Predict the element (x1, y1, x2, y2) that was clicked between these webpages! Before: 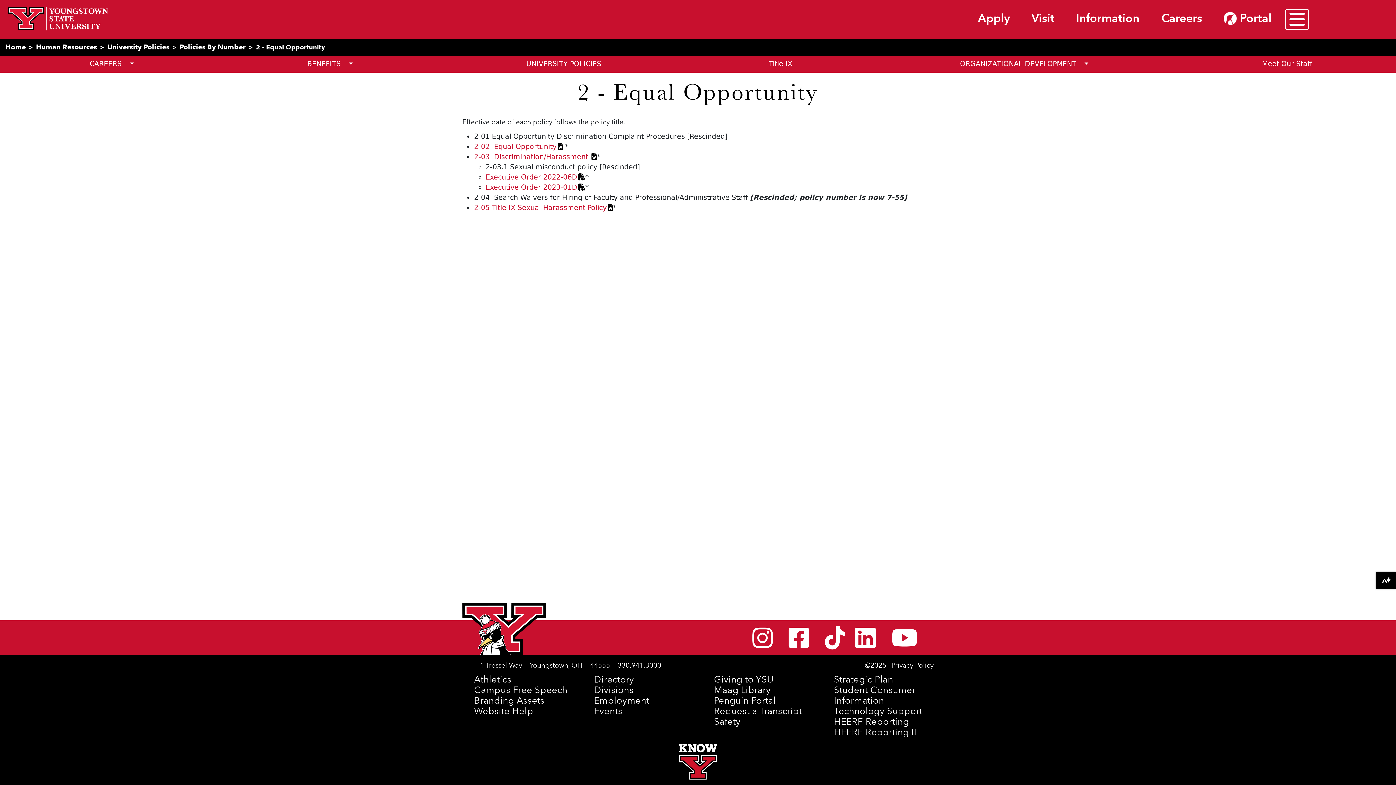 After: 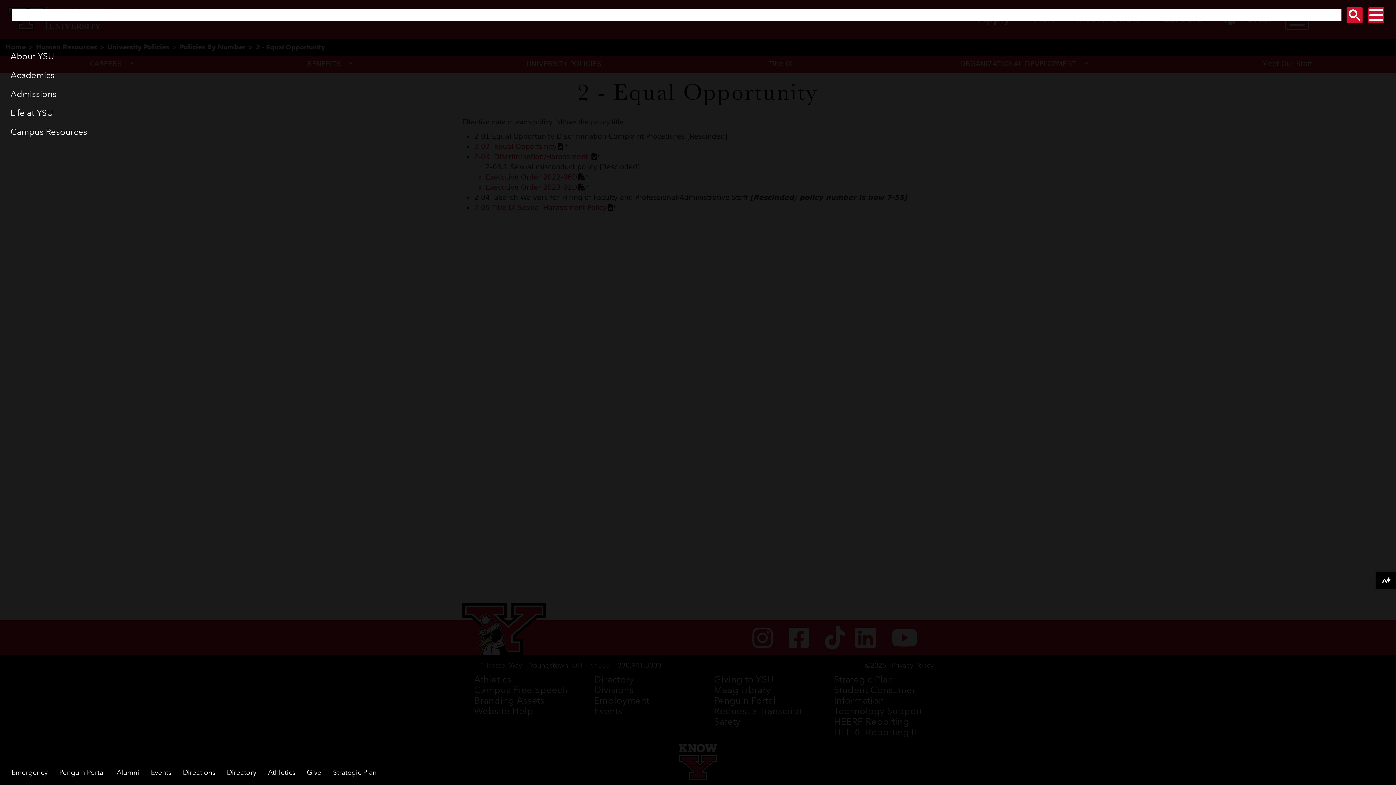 Action: label: main menu bbox: (1285, 9, 1309, 29)